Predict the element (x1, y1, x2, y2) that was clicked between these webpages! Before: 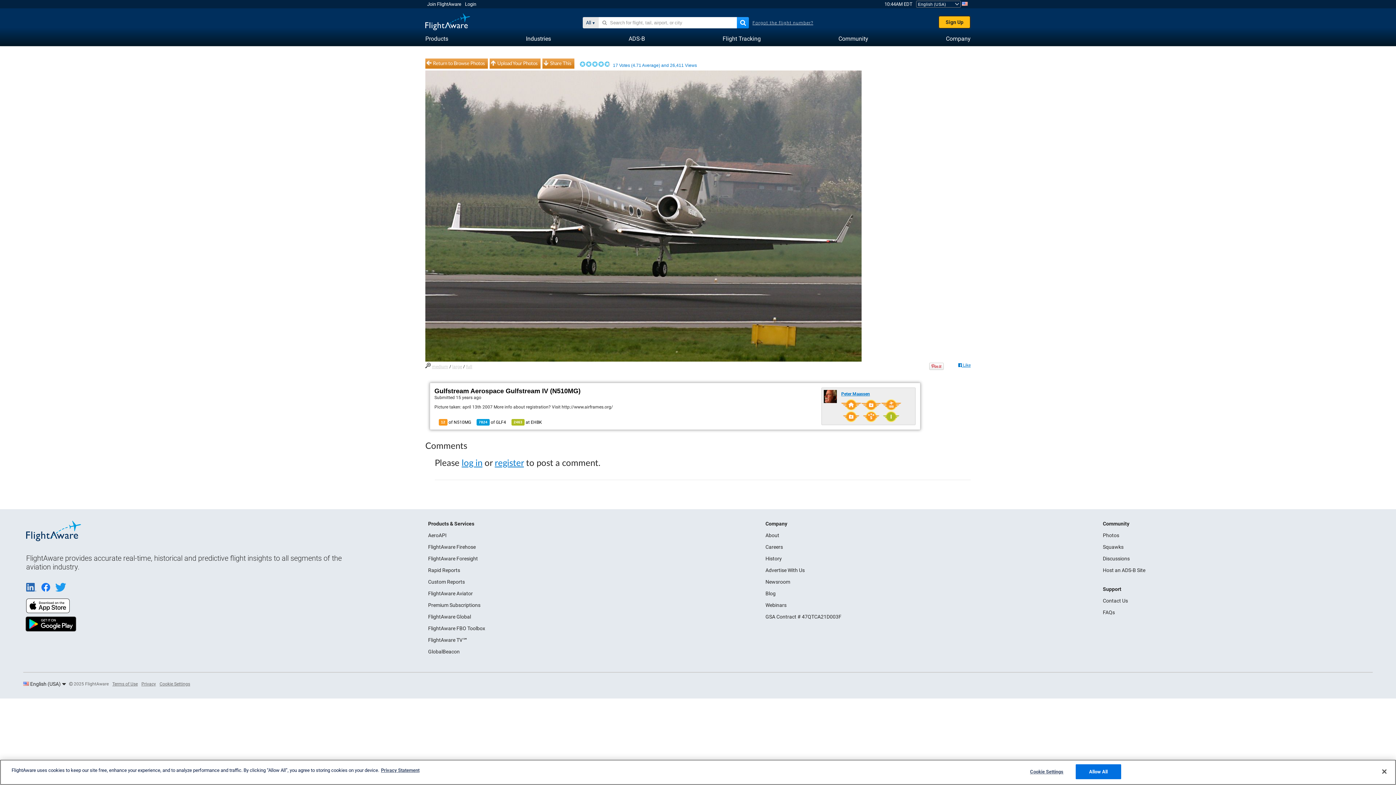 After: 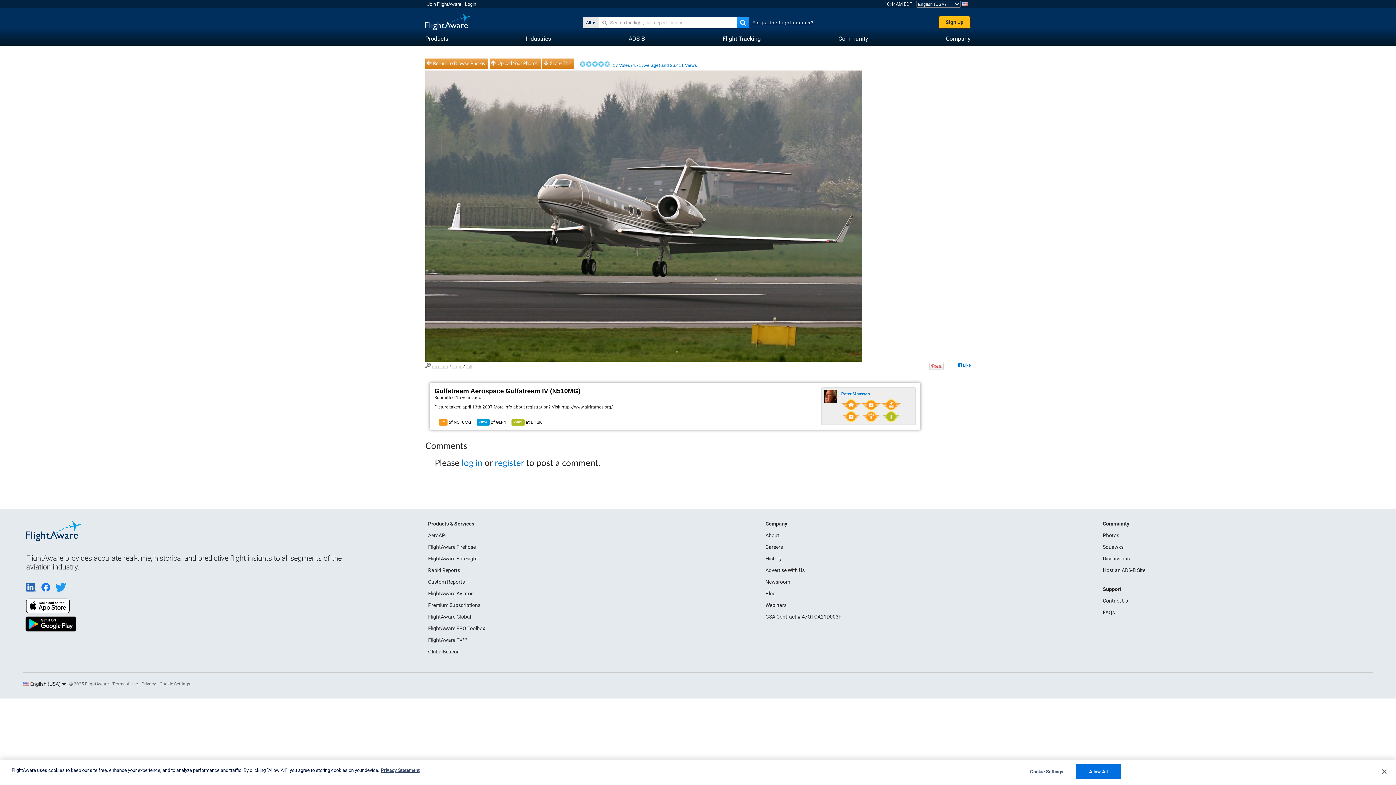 Action: bbox: (425, 364, 430, 369)